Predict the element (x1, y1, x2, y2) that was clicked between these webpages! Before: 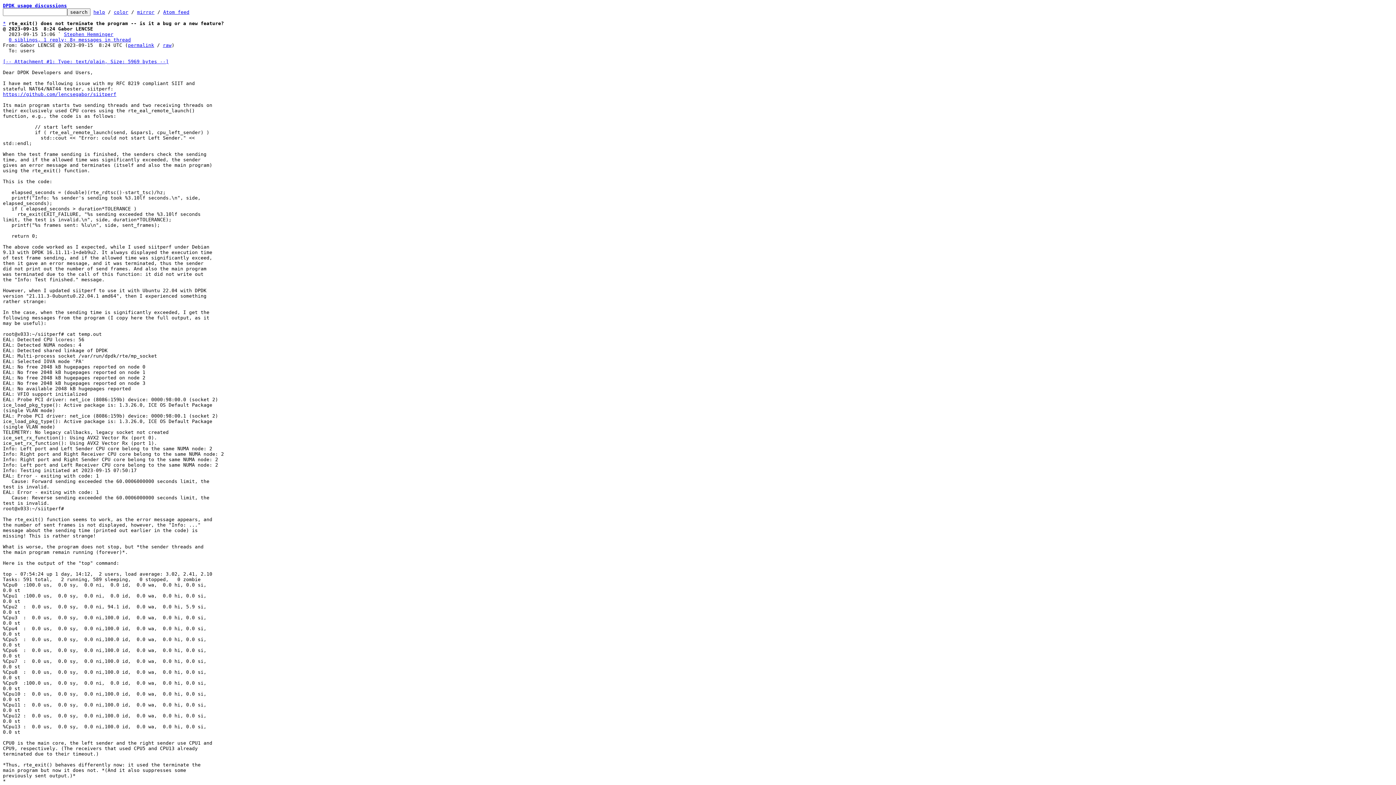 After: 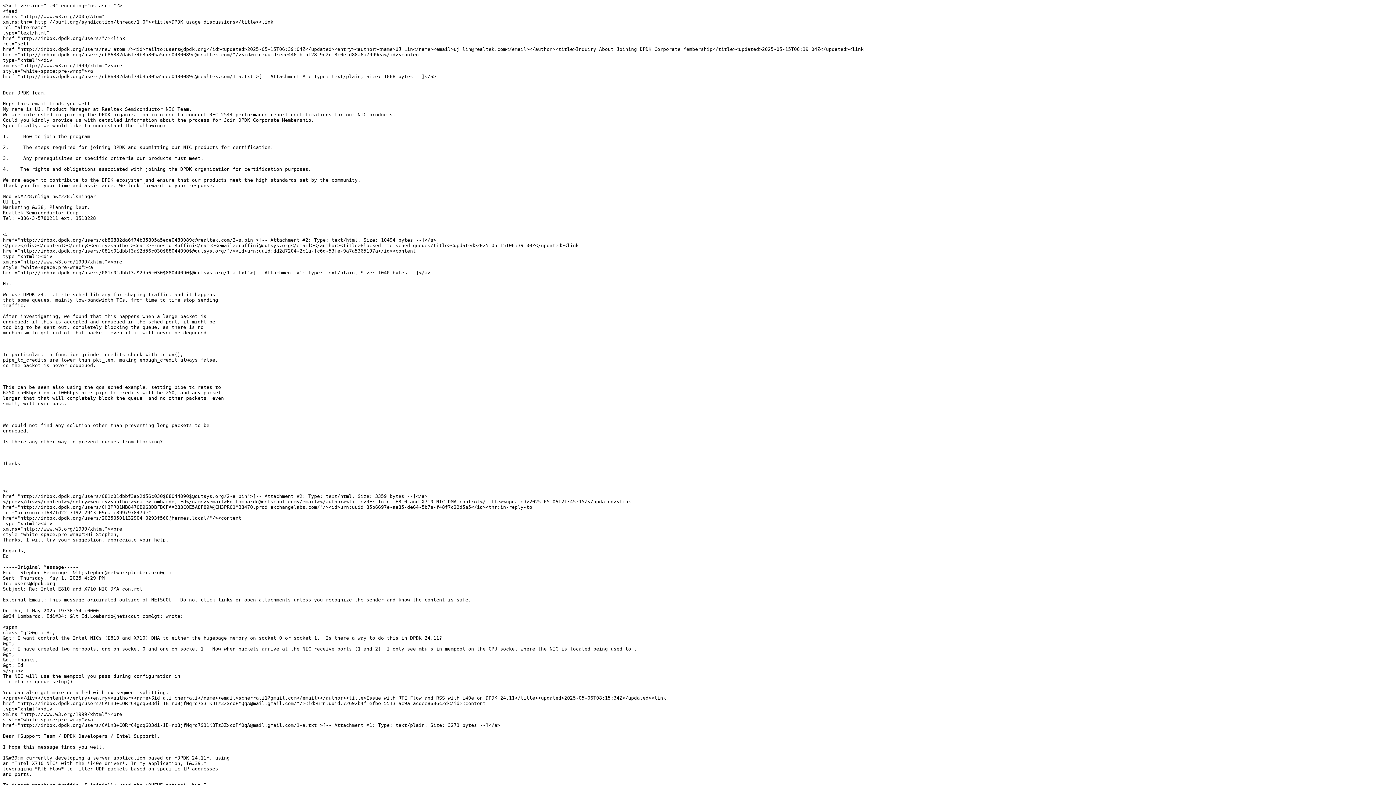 Action: bbox: (163, 9, 189, 14) label: Atom feed